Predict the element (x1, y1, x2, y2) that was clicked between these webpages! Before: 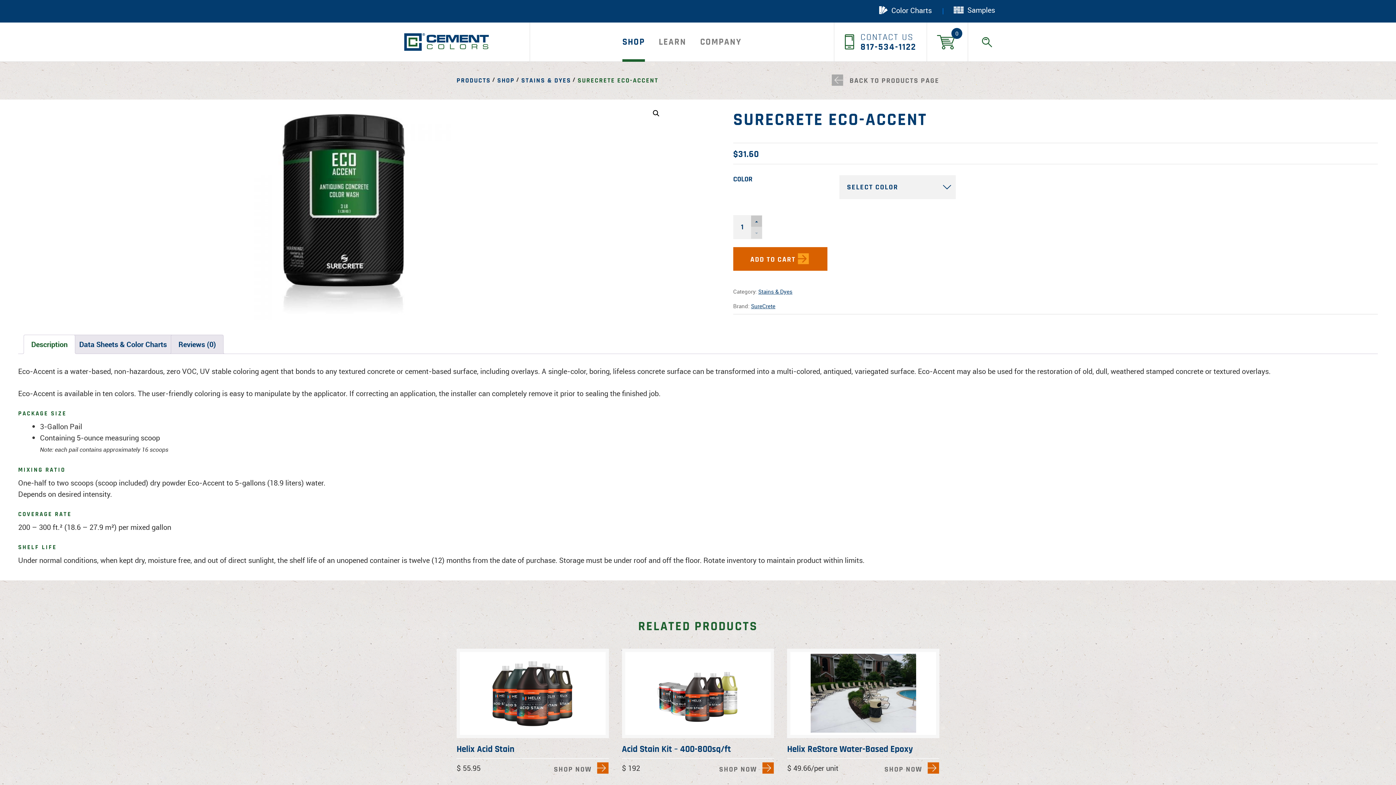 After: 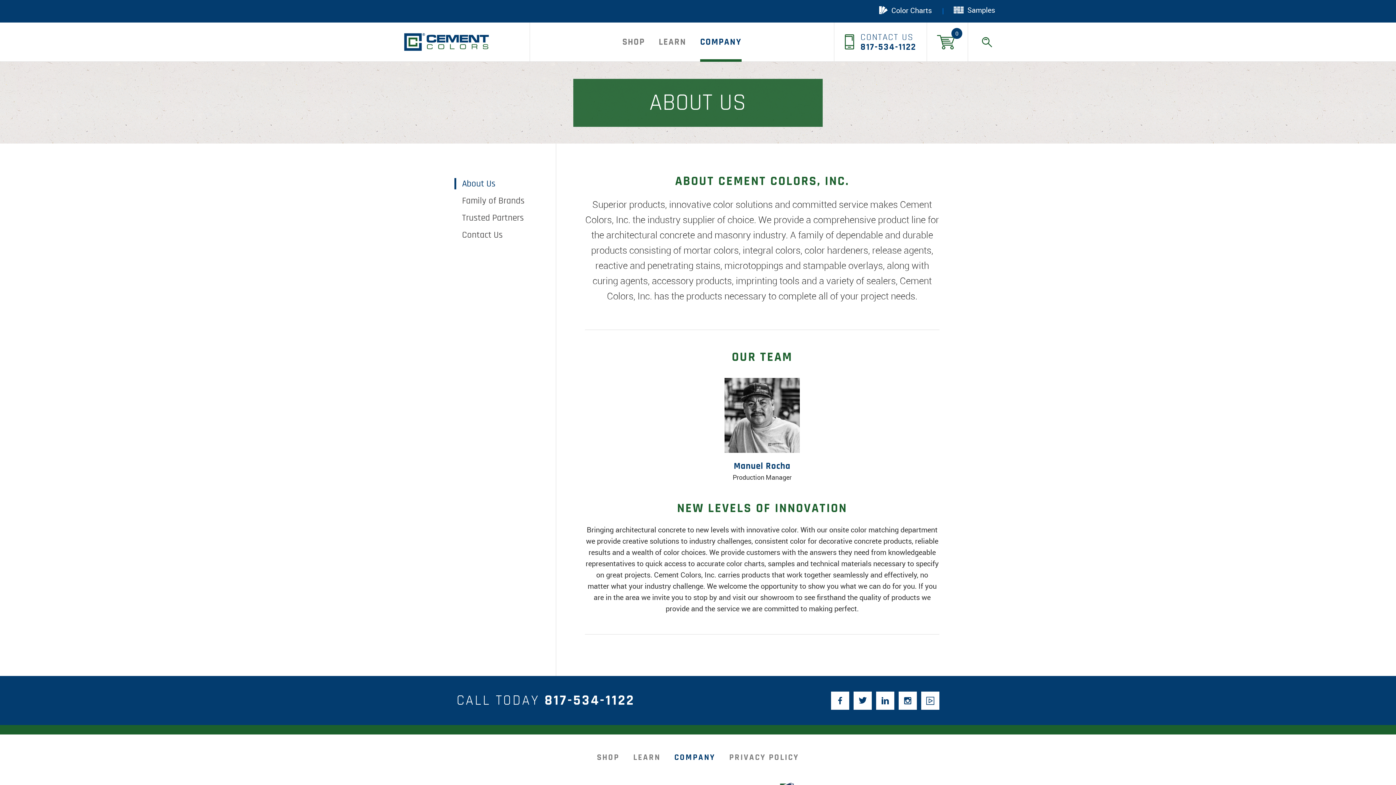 Action: bbox: (700, 36, 741, 47) label: COMPANY